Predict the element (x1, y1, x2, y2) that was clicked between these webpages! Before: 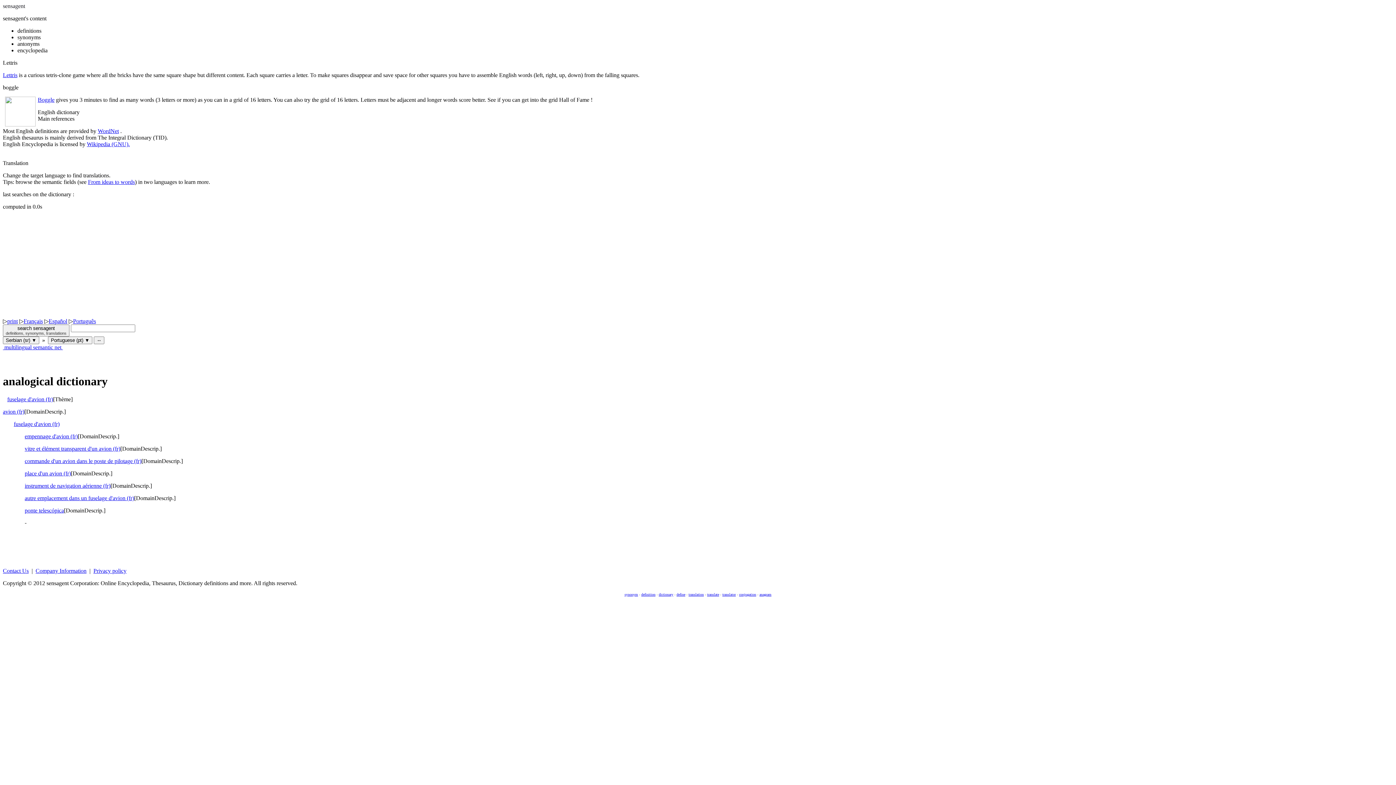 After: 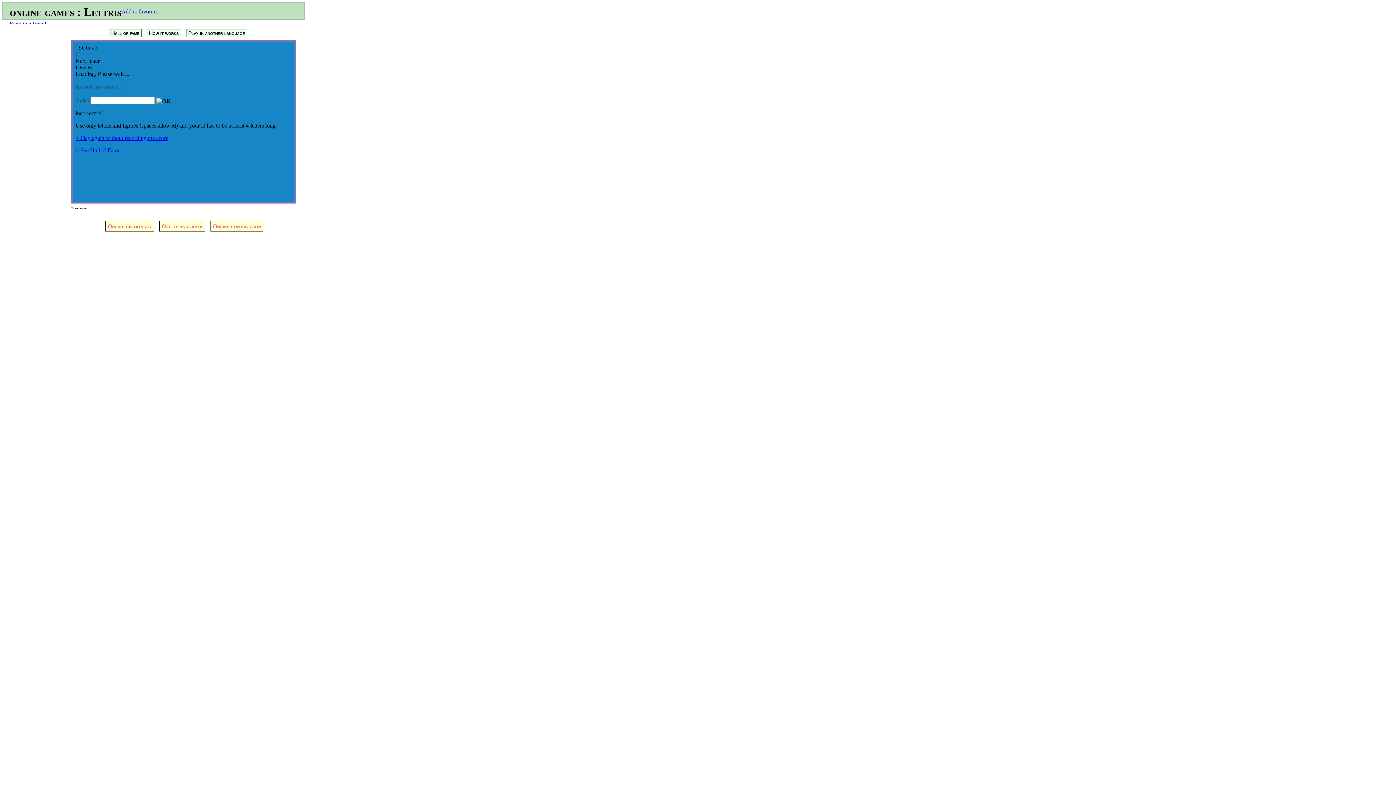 Action: label: Lettris bbox: (2, 72, 17, 78)